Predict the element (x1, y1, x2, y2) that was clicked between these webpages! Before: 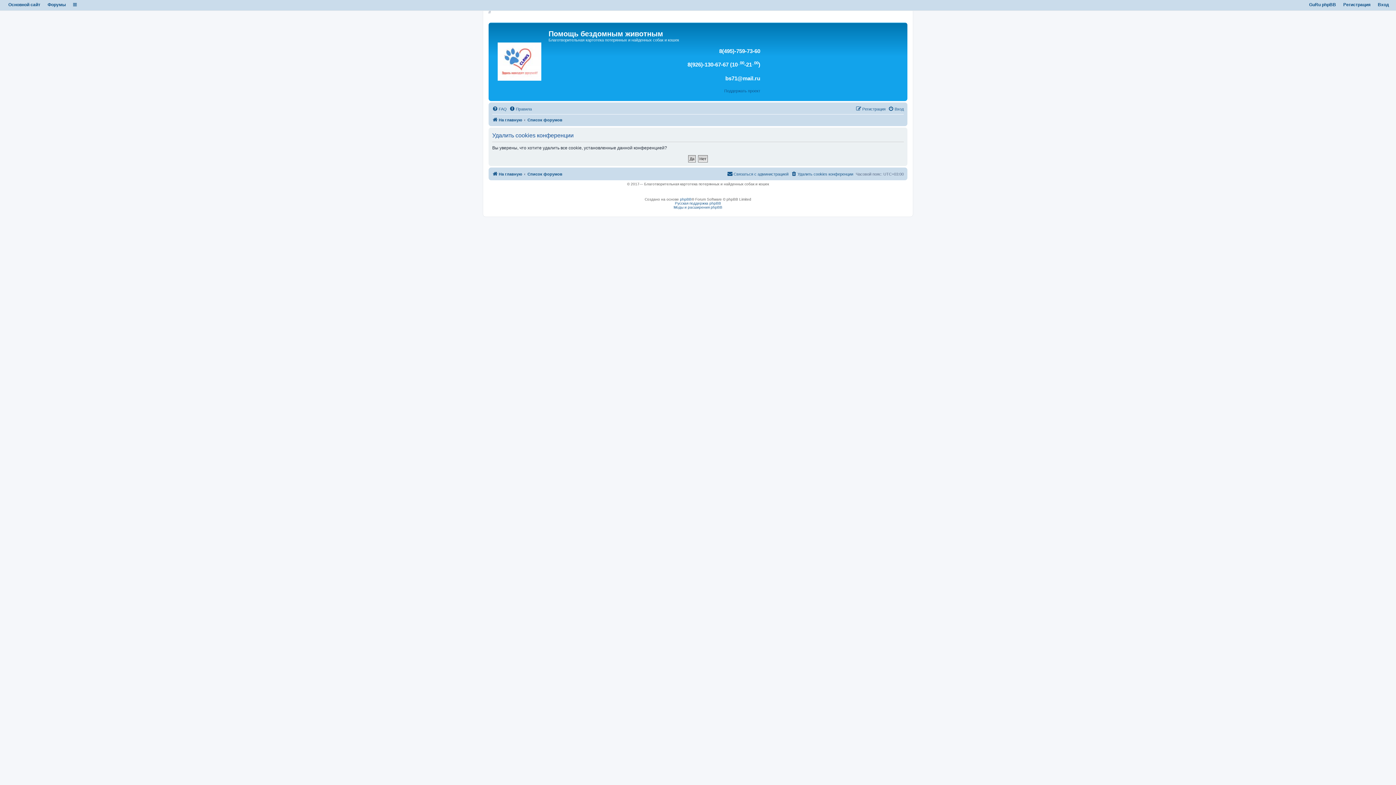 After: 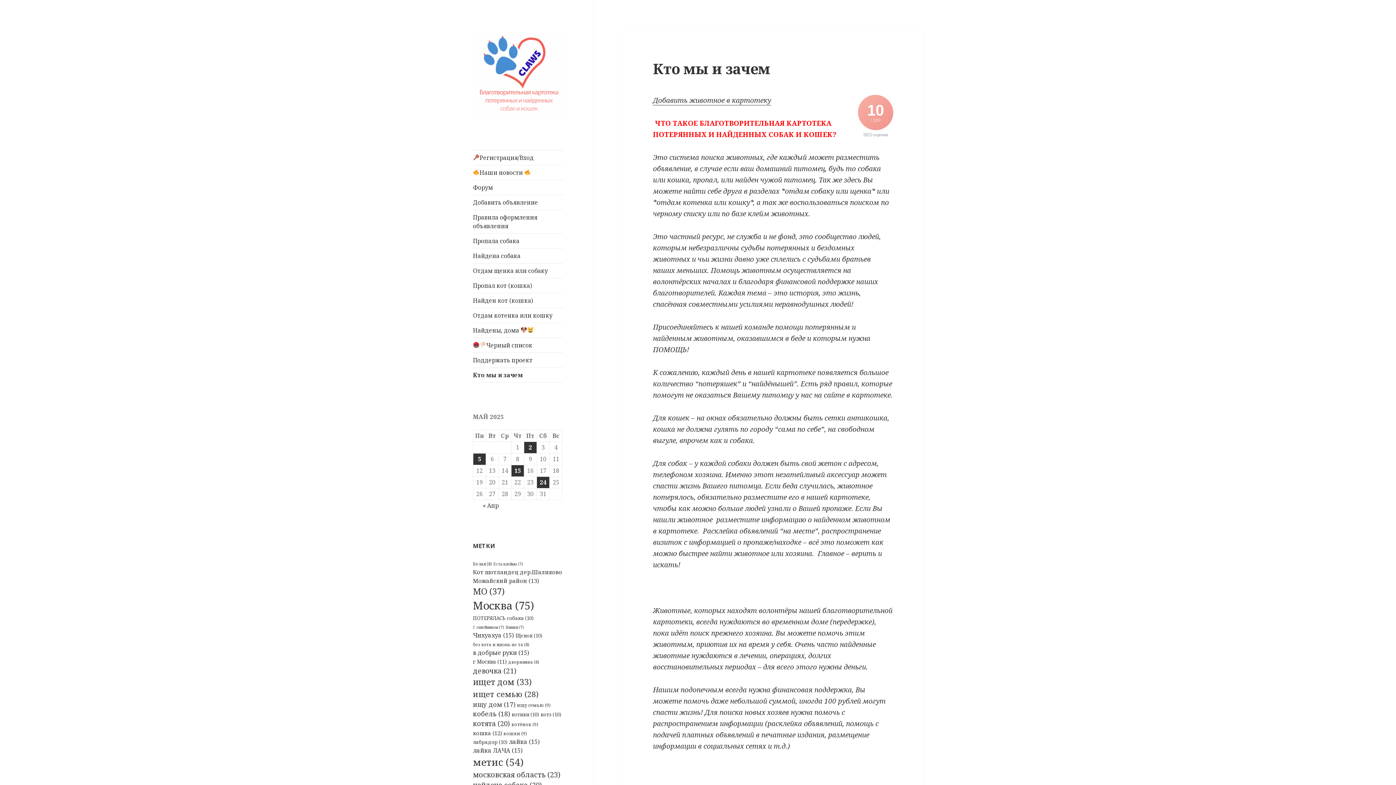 Action: label: На главную bbox: (492, 169, 522, 178)